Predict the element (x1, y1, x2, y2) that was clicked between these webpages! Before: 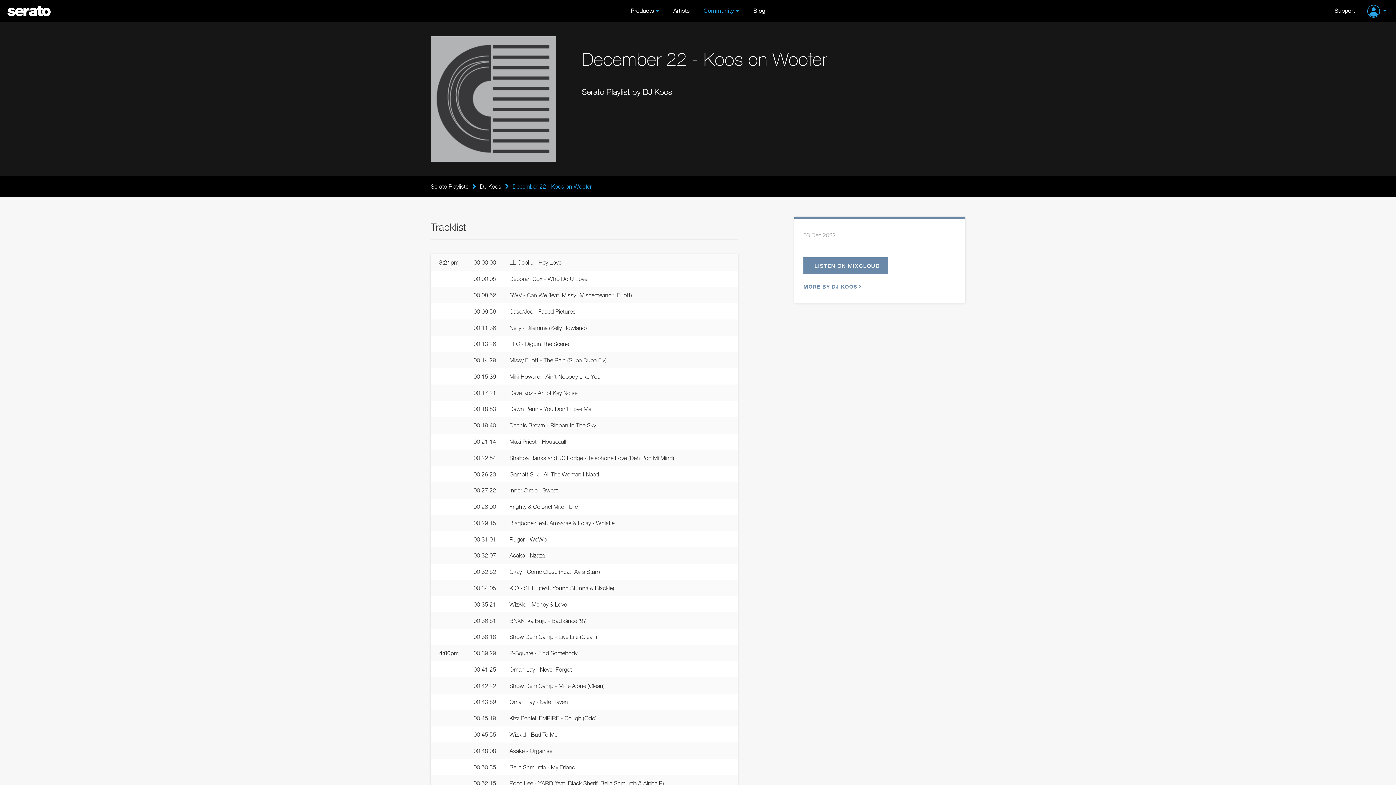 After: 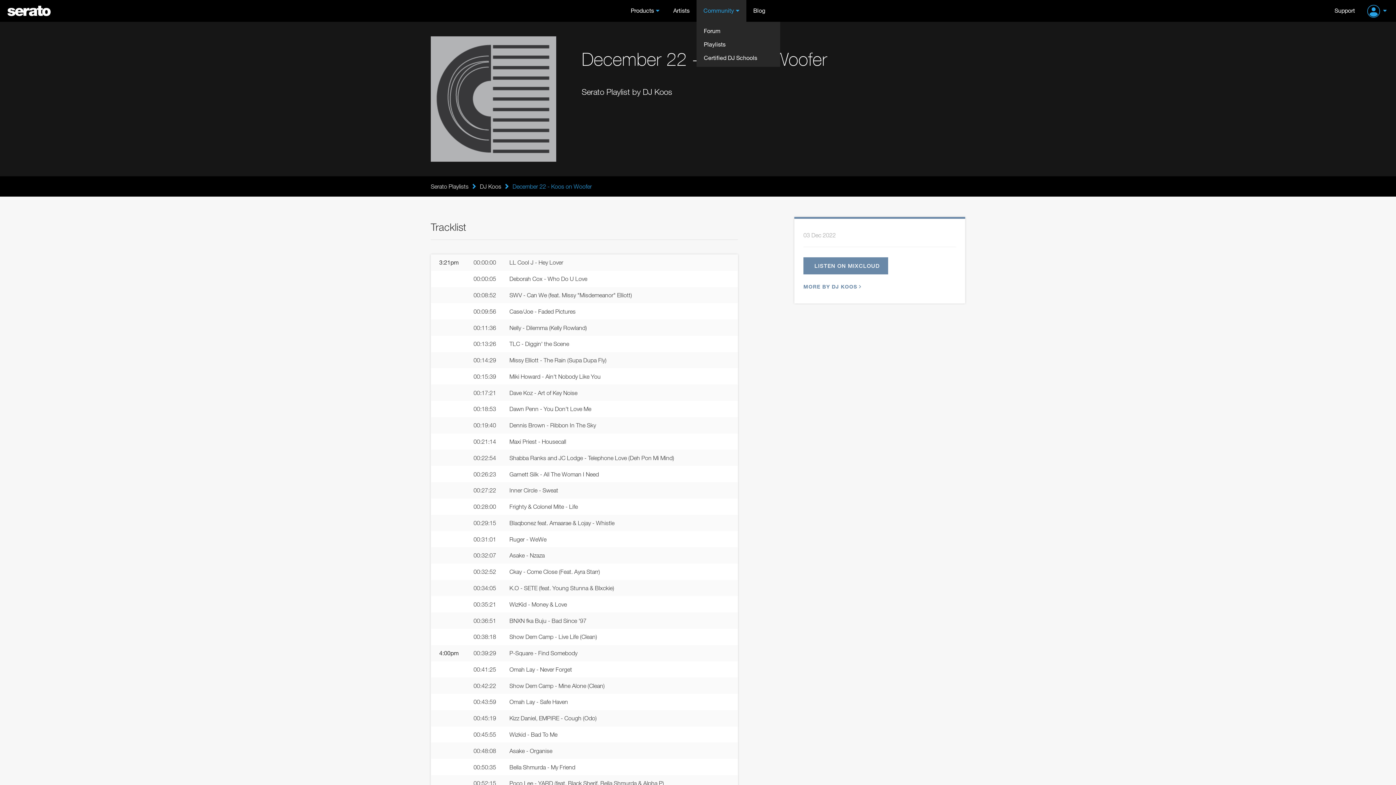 Action: label: Community bbox: (703, 6, 739, 14)